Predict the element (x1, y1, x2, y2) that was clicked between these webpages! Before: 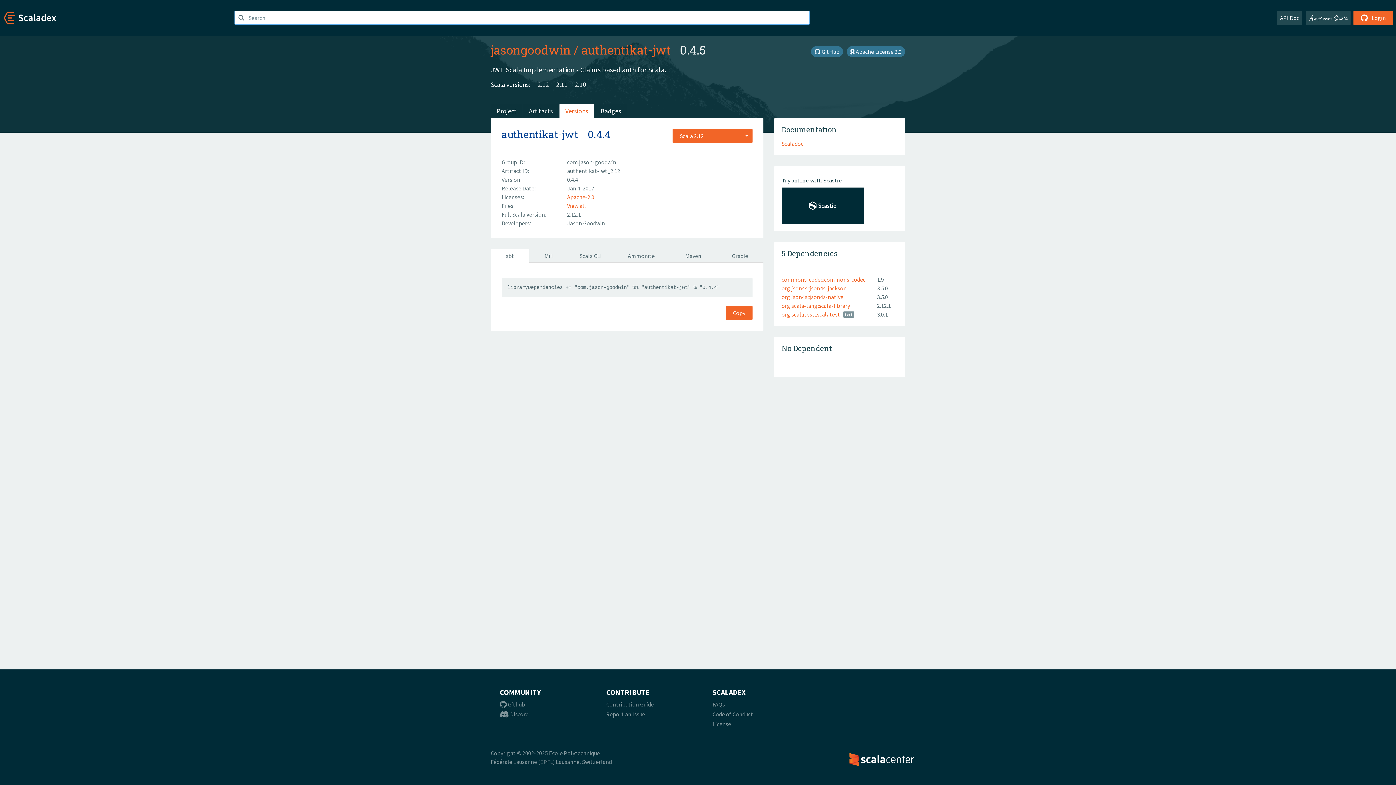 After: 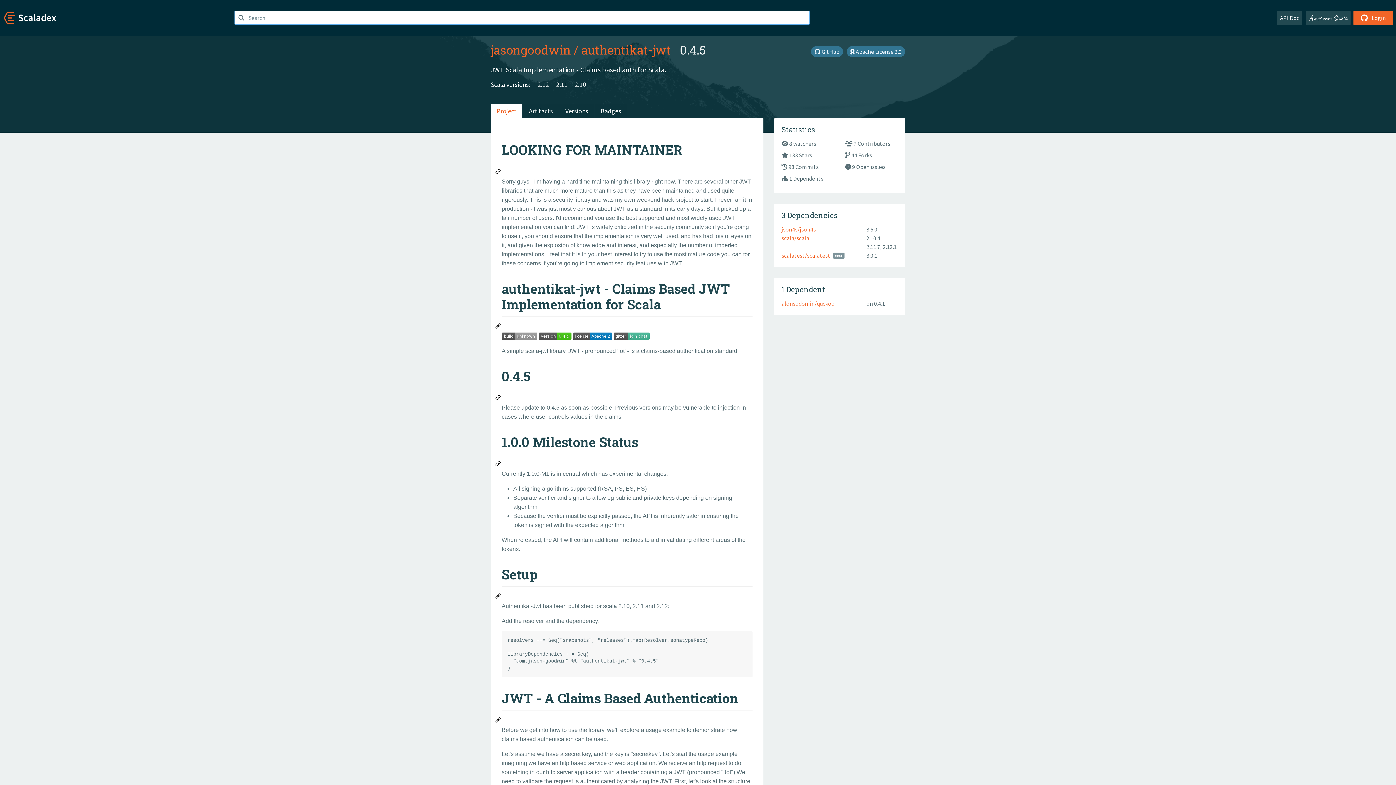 Action: label: Project bbox: (490, 104, 522, 118)